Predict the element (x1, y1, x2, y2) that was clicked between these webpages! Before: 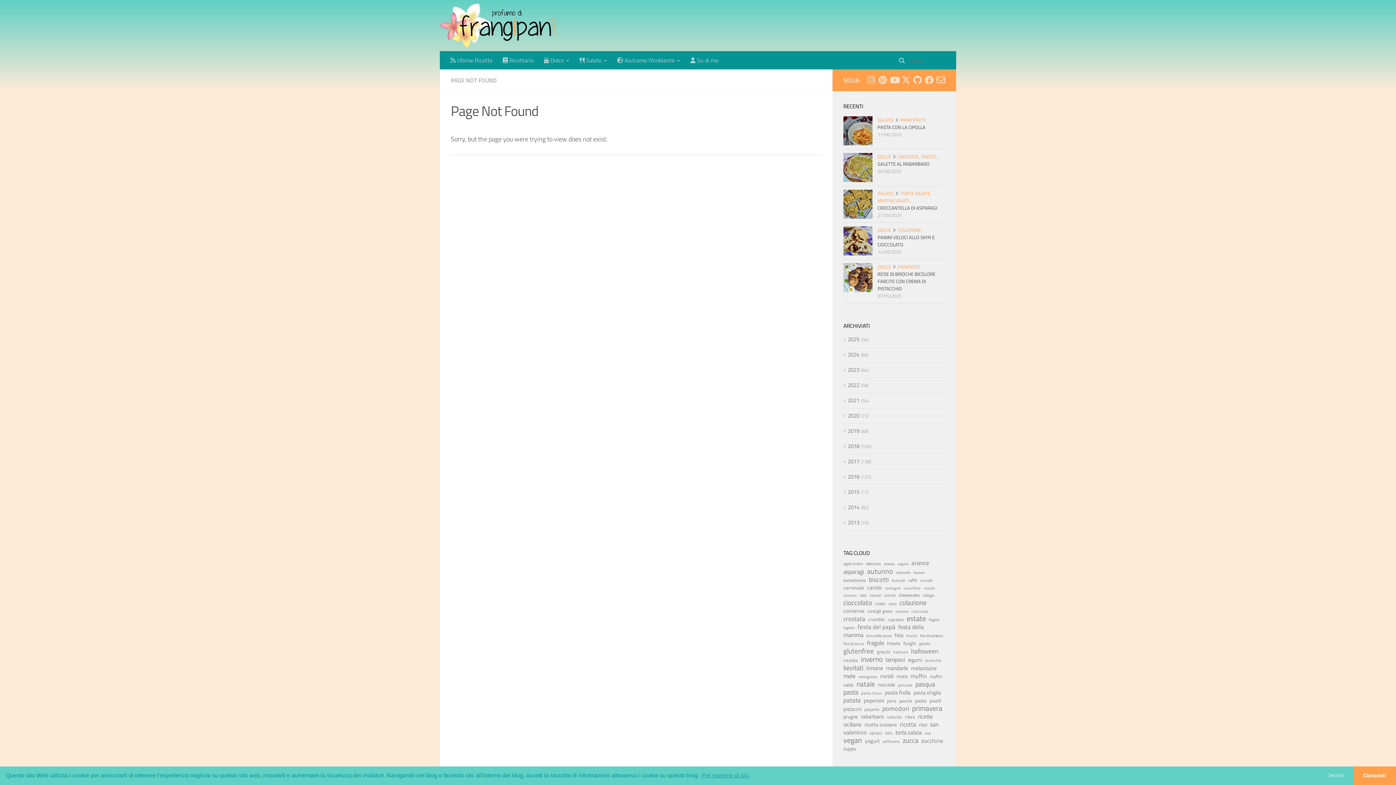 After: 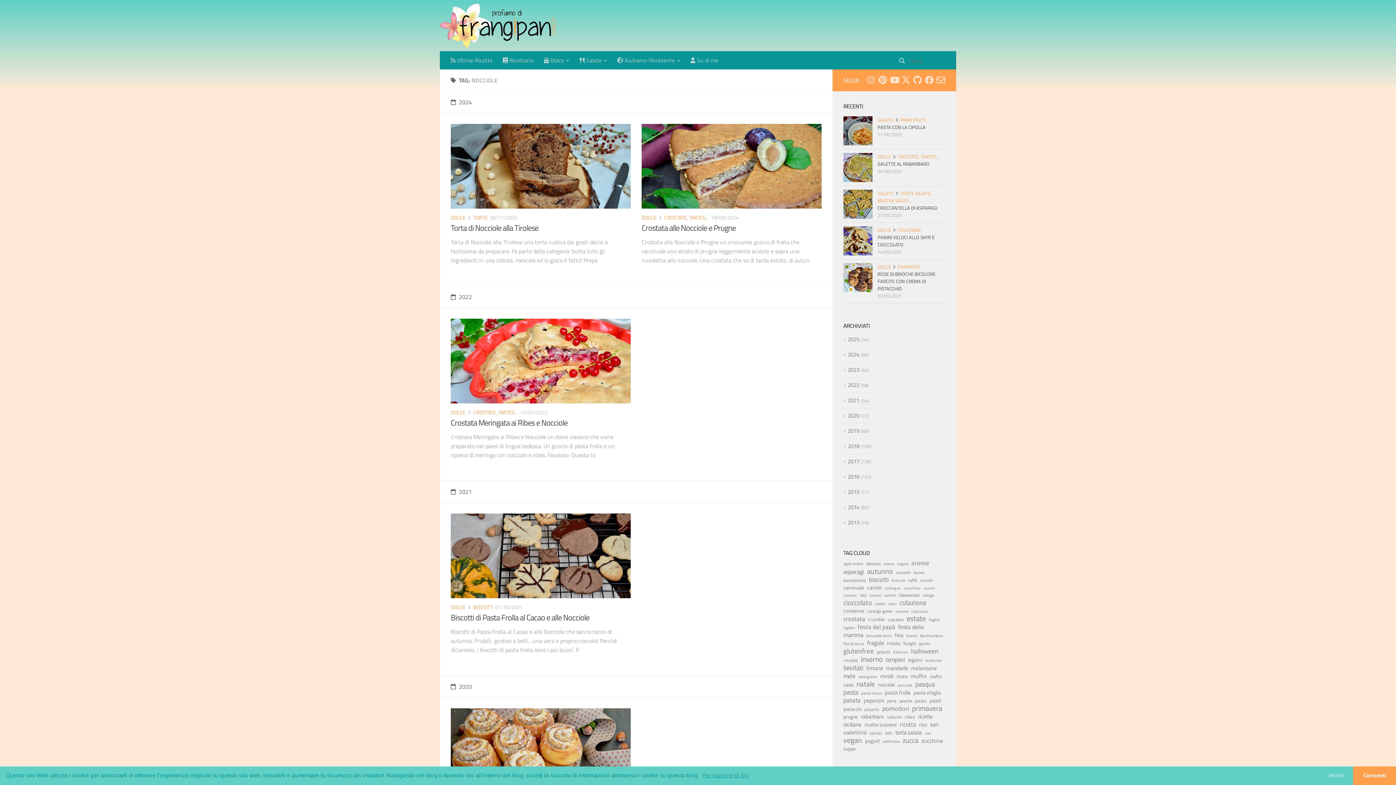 Action: label: nocciole bbox: (878, 681, 895, 688)